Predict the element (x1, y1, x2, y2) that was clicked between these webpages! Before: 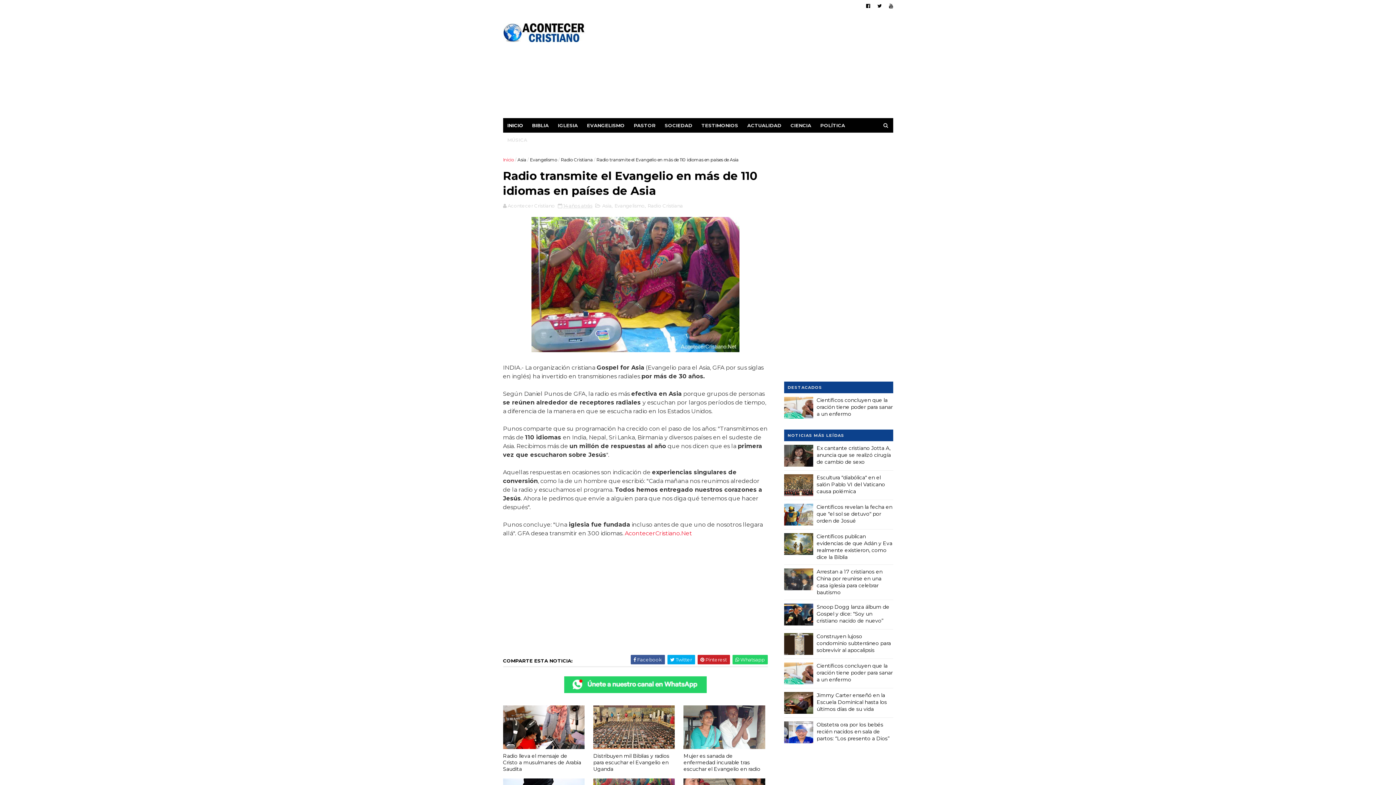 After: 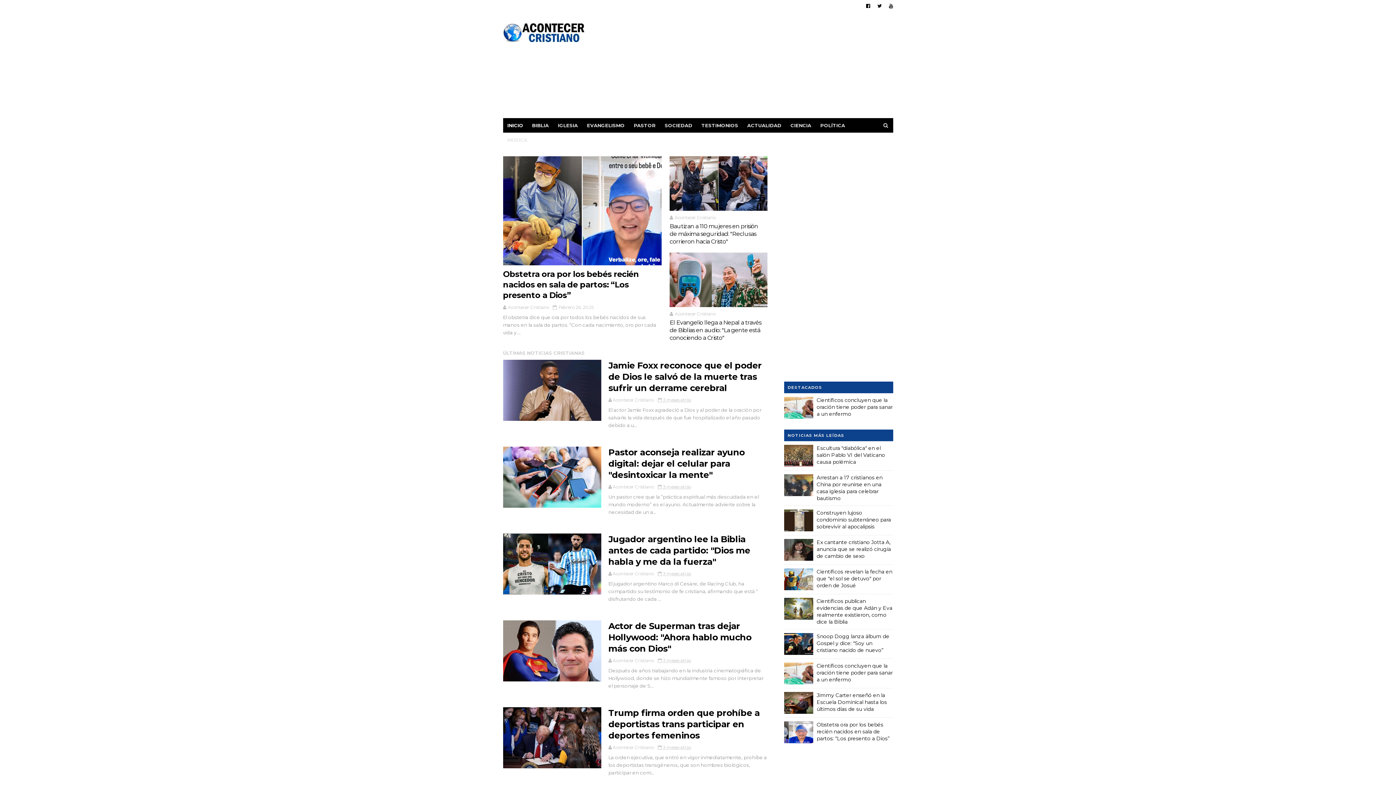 Action: bbox: (503, 118, 527, 132) label: INICIO